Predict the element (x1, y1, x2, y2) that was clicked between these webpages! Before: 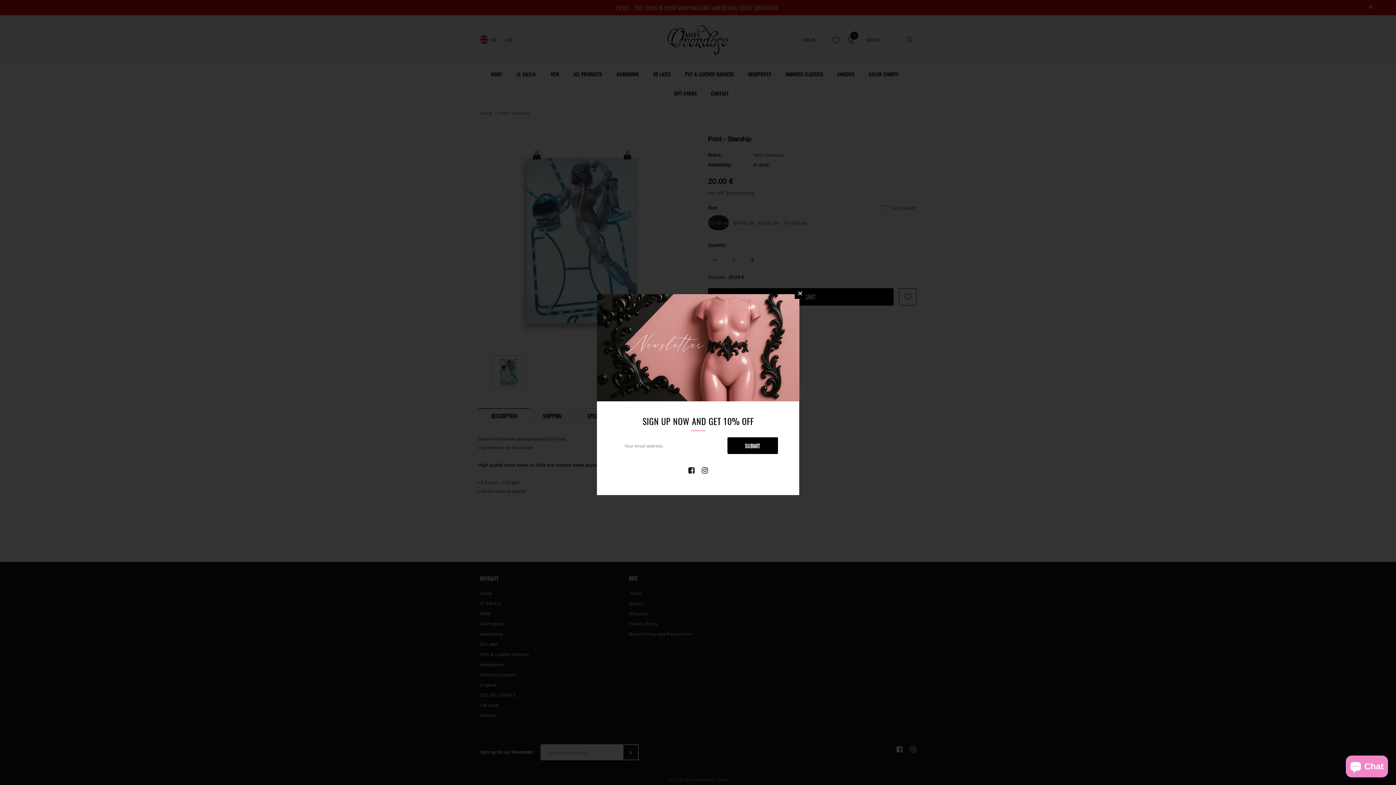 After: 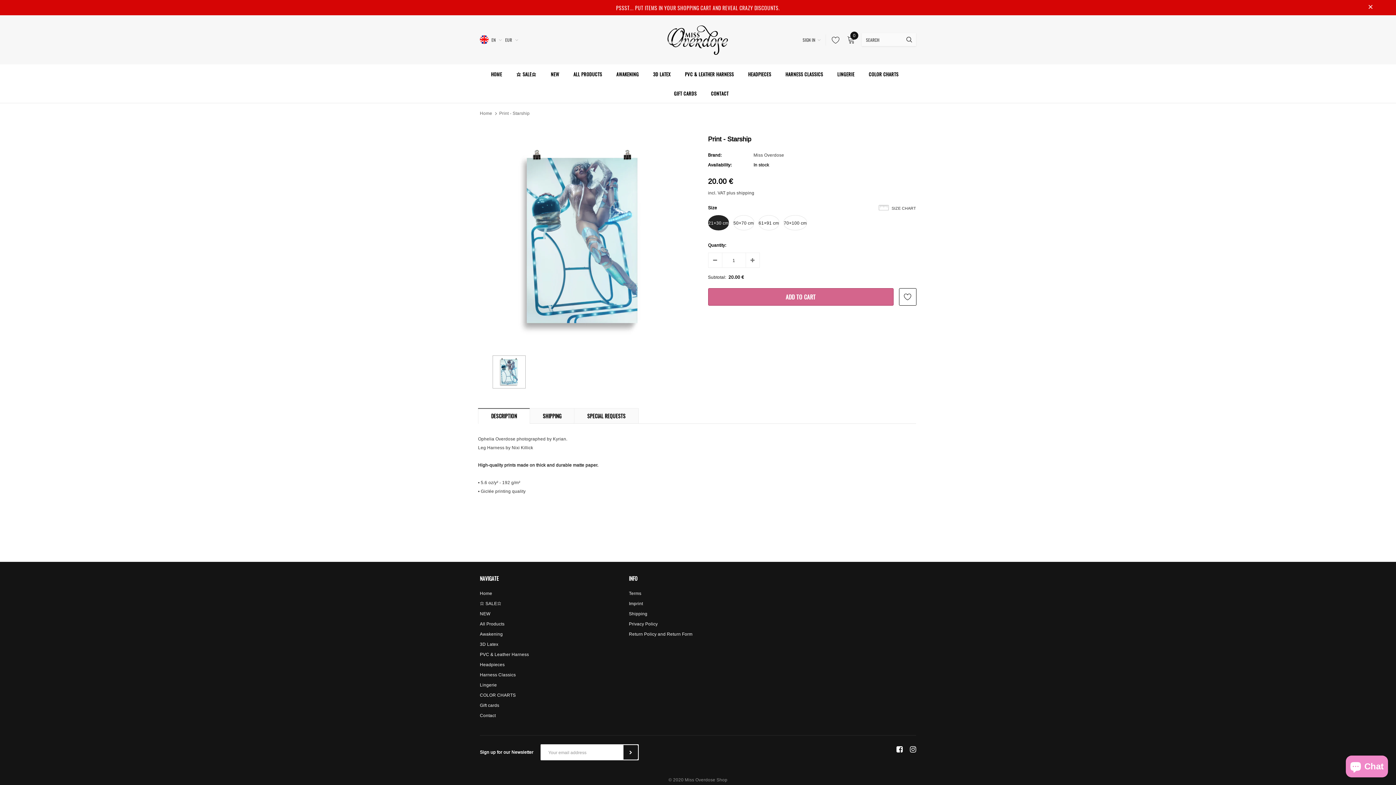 Action: bbox: (794, 288, 805, 299)